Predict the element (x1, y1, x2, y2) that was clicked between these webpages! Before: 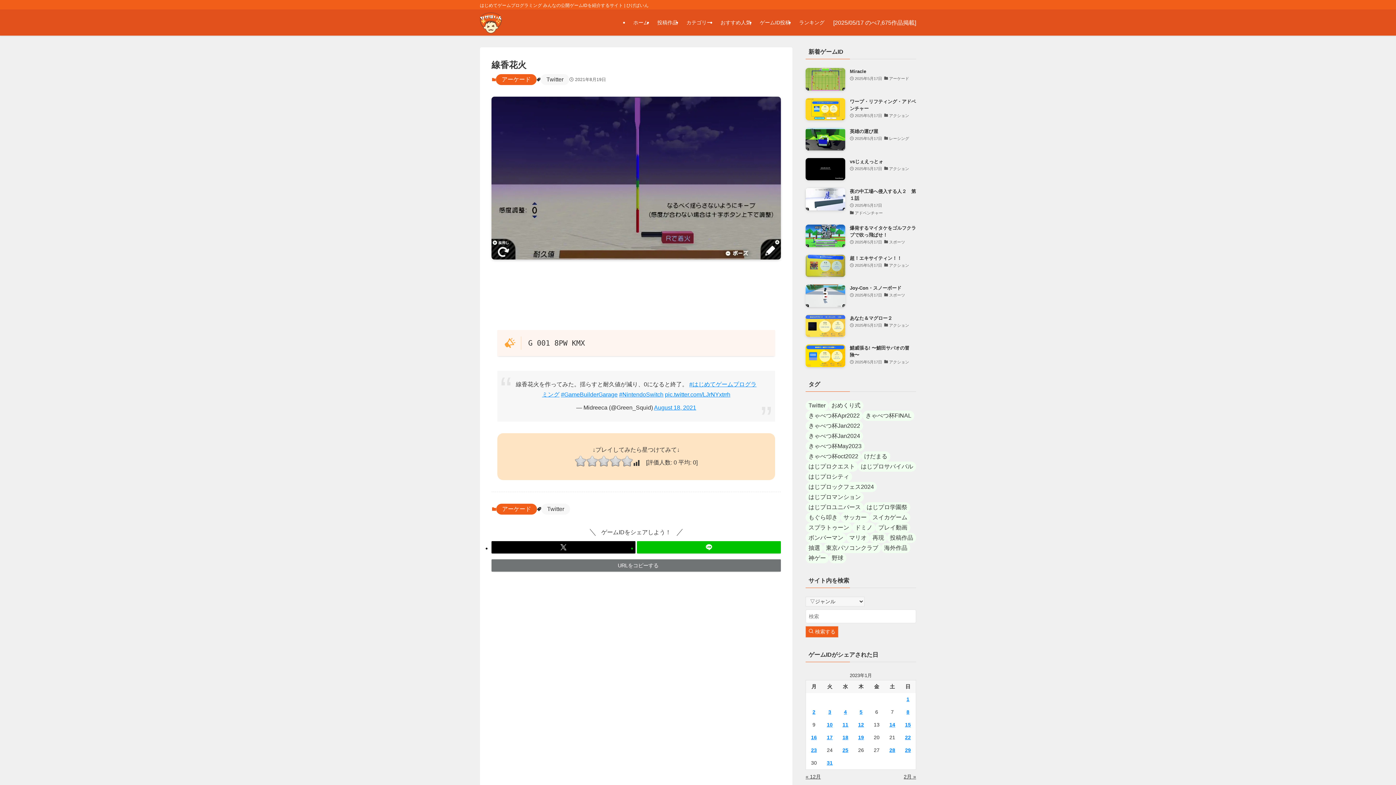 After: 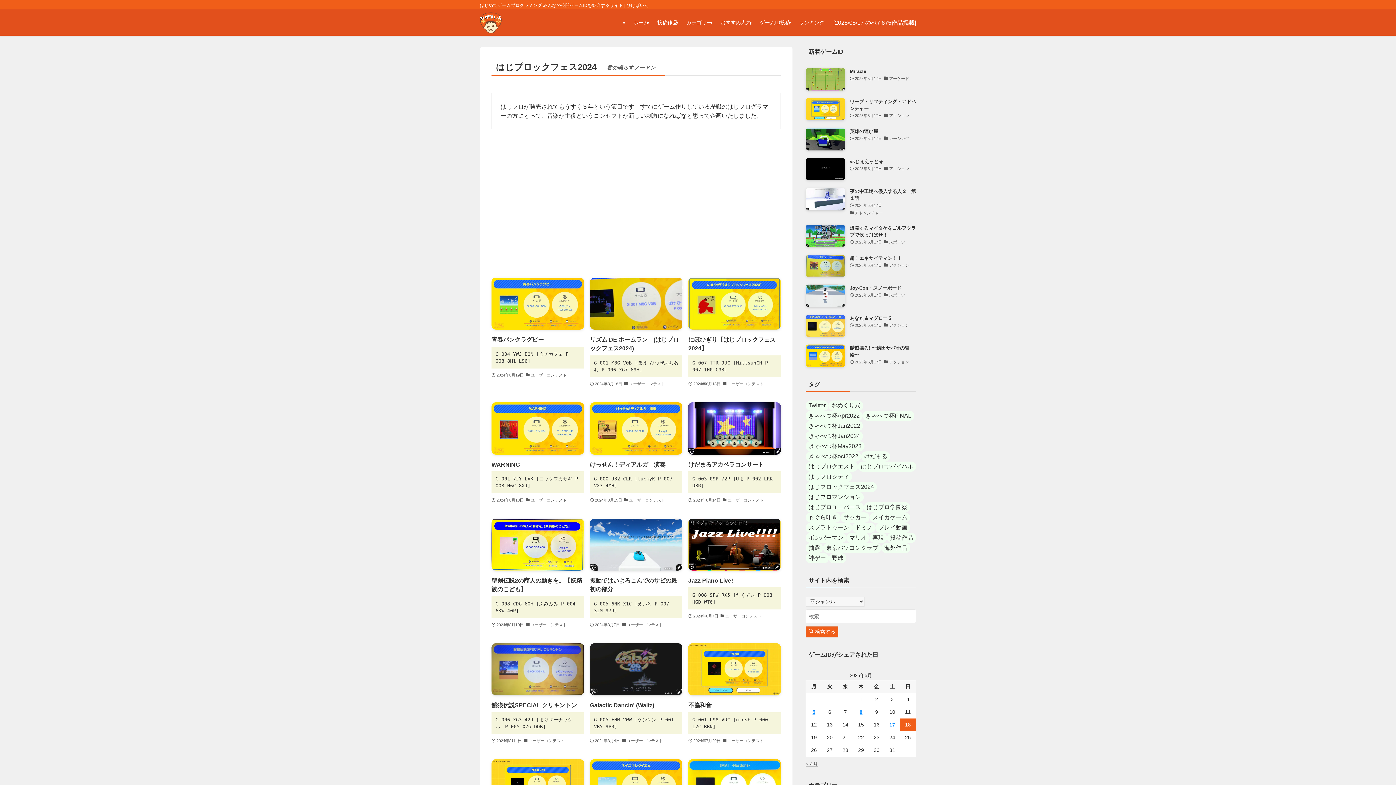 Action: label: はじプロックフェス2024 (25個の項目) bbox: (805, 482, 877, 492)